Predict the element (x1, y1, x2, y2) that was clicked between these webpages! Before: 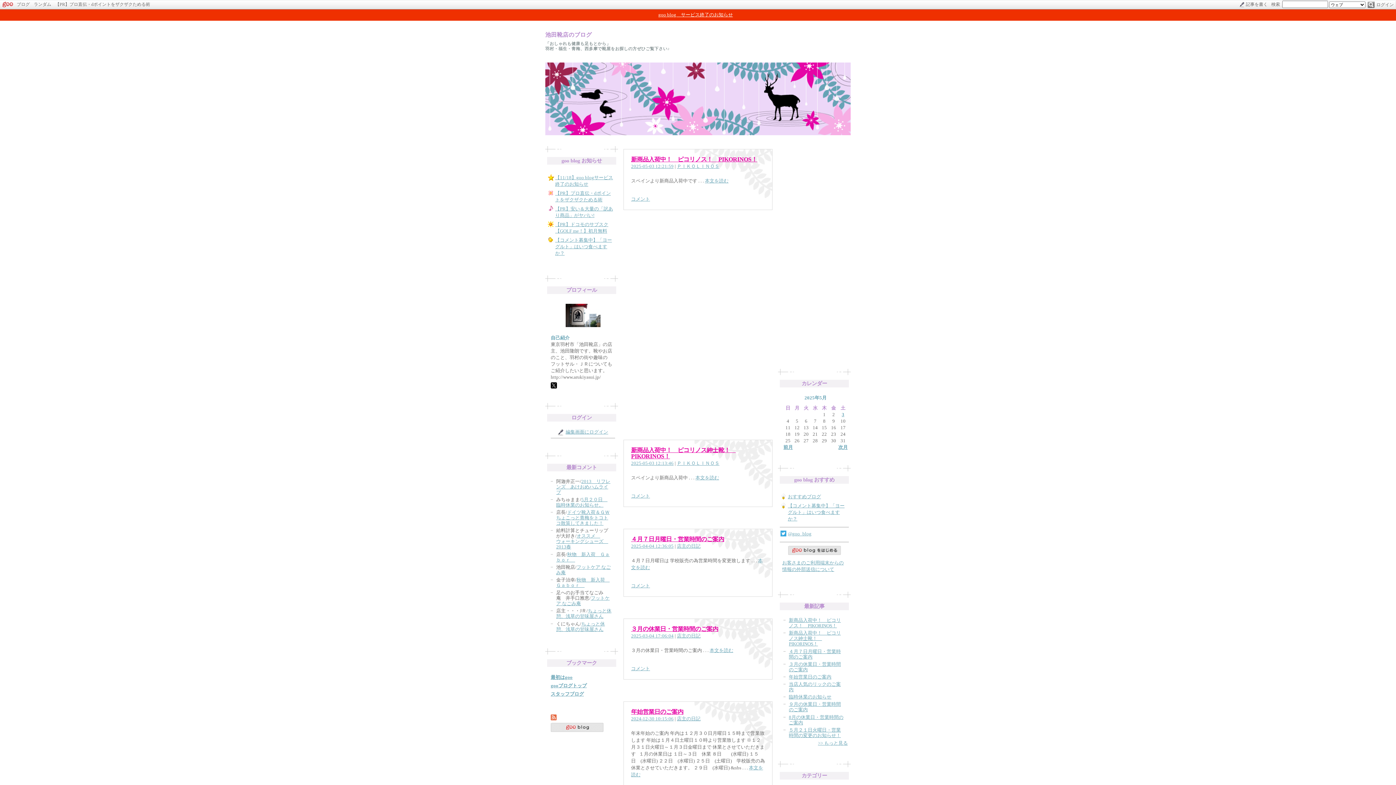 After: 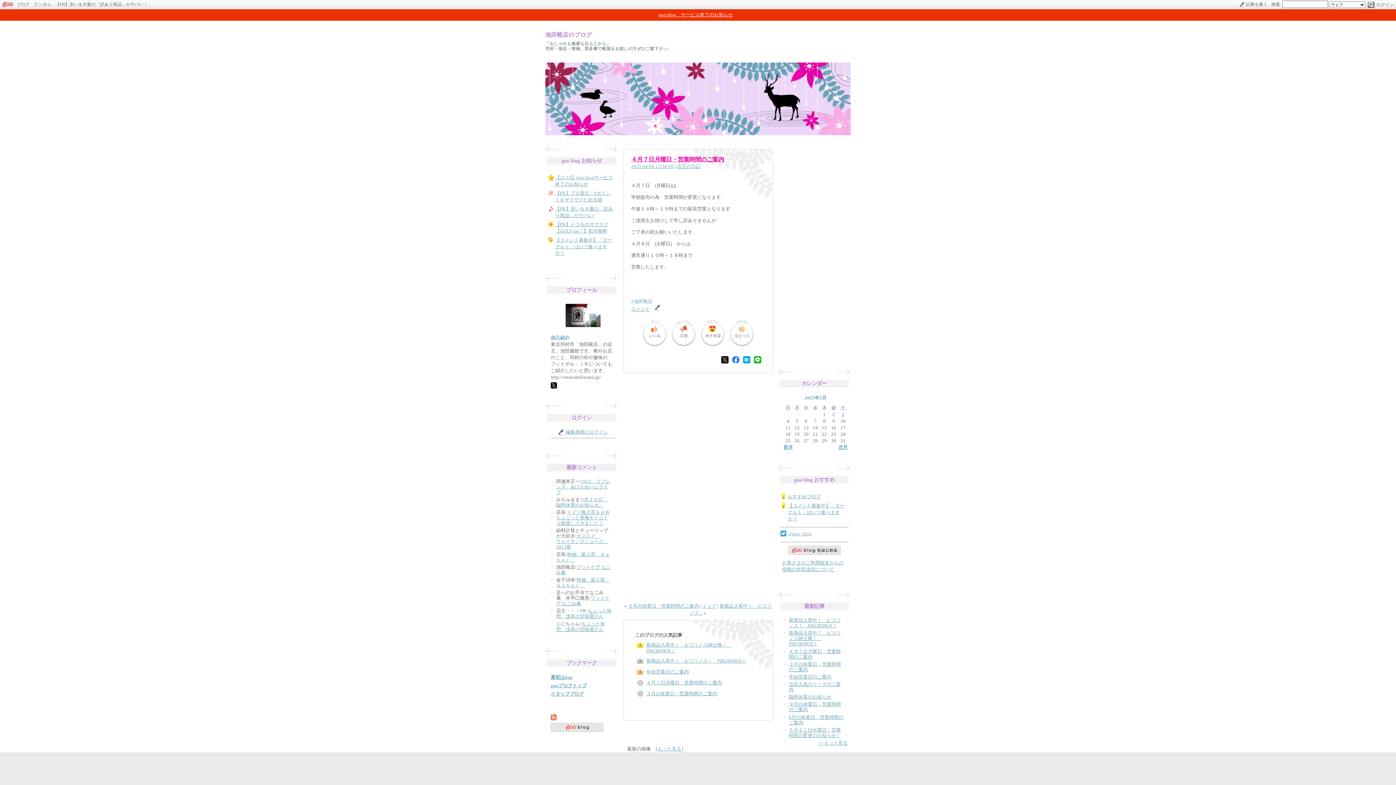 Action: bbox: (631, 536, 724, 542) label: ４月７日月曜日・営業時間のご案内